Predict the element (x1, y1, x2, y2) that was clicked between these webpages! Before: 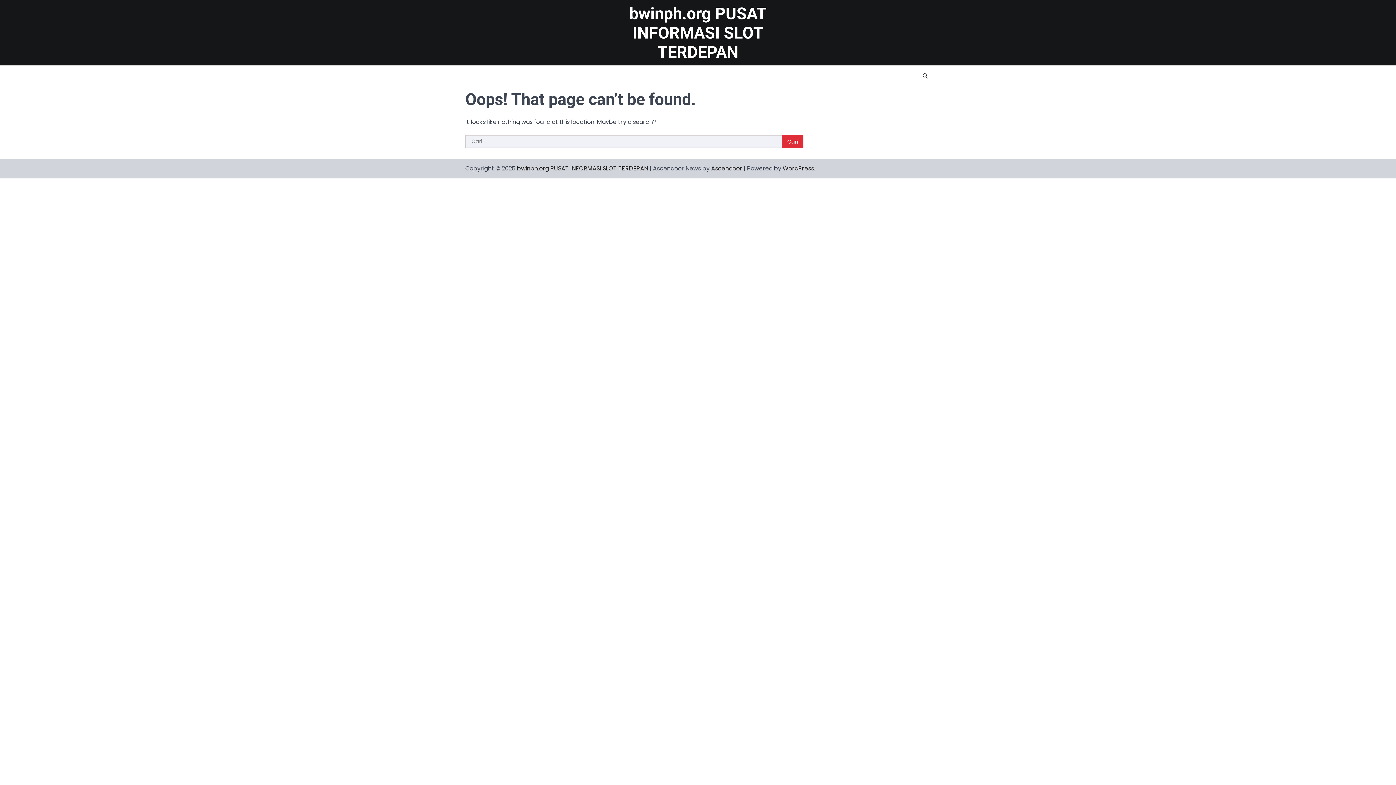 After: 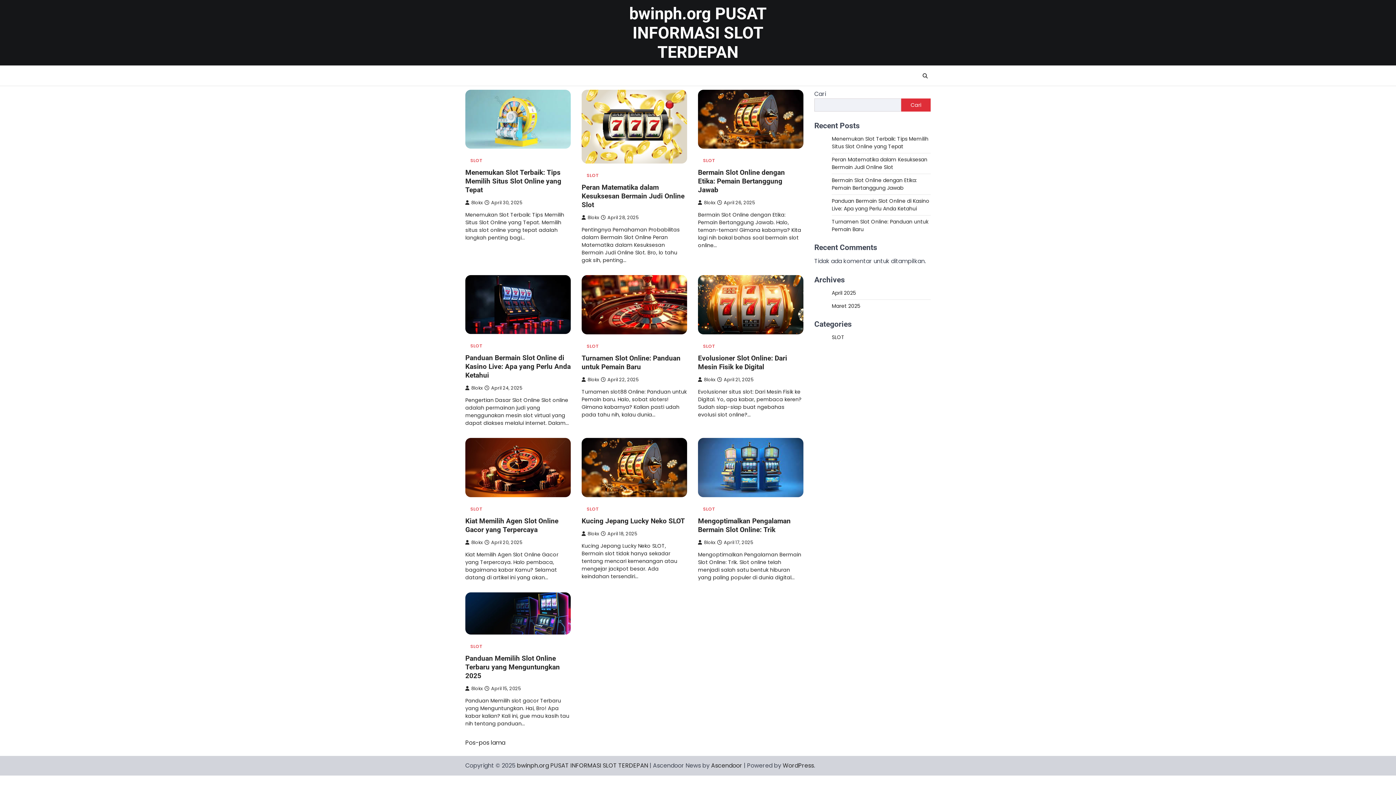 Action: label: bwinph.org PUSAT INFORMASI SLOT TERDEPAN bbox: (517, 164, 648, 172)